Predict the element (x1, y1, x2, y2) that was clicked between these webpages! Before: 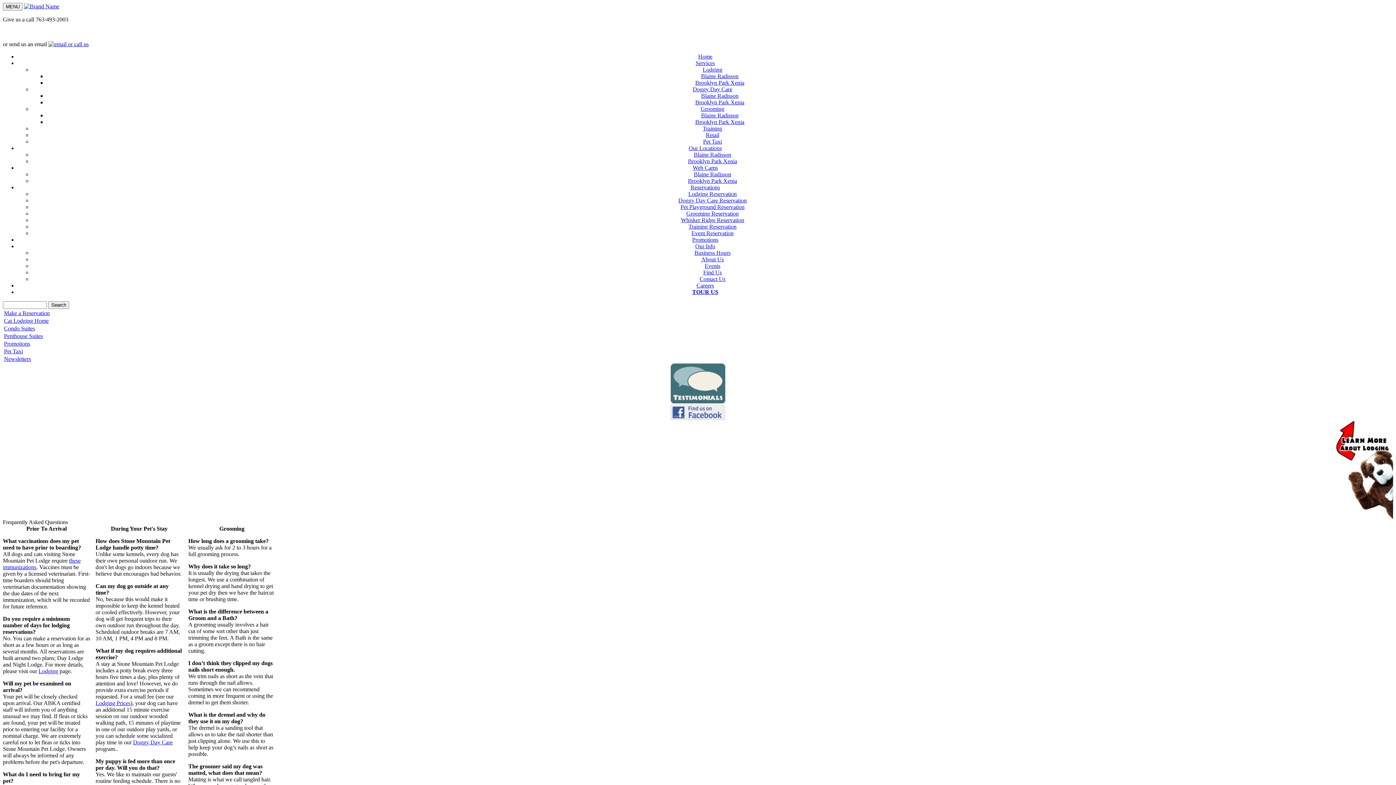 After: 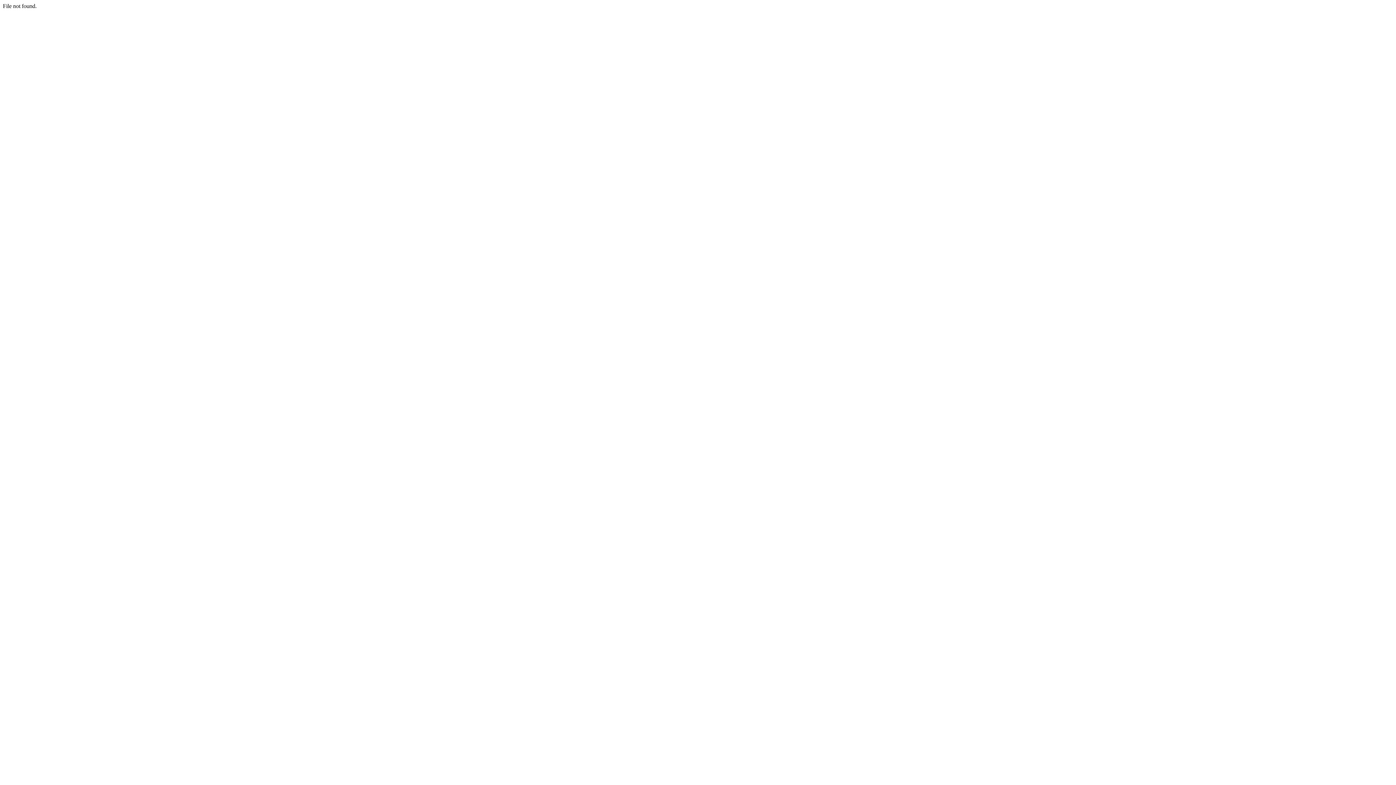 Action: label: Whisker Ridge Reservation bbox: (681, 217, 744, 223)